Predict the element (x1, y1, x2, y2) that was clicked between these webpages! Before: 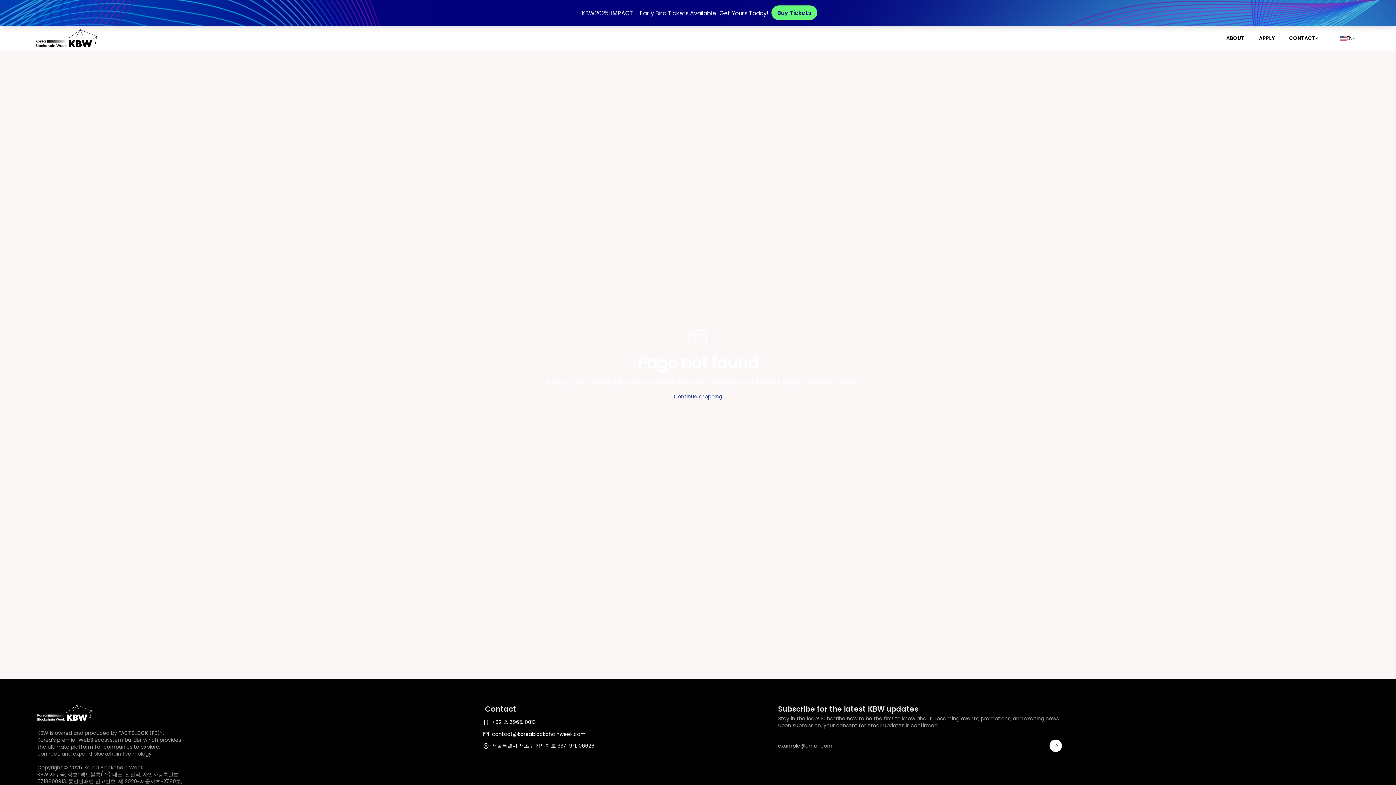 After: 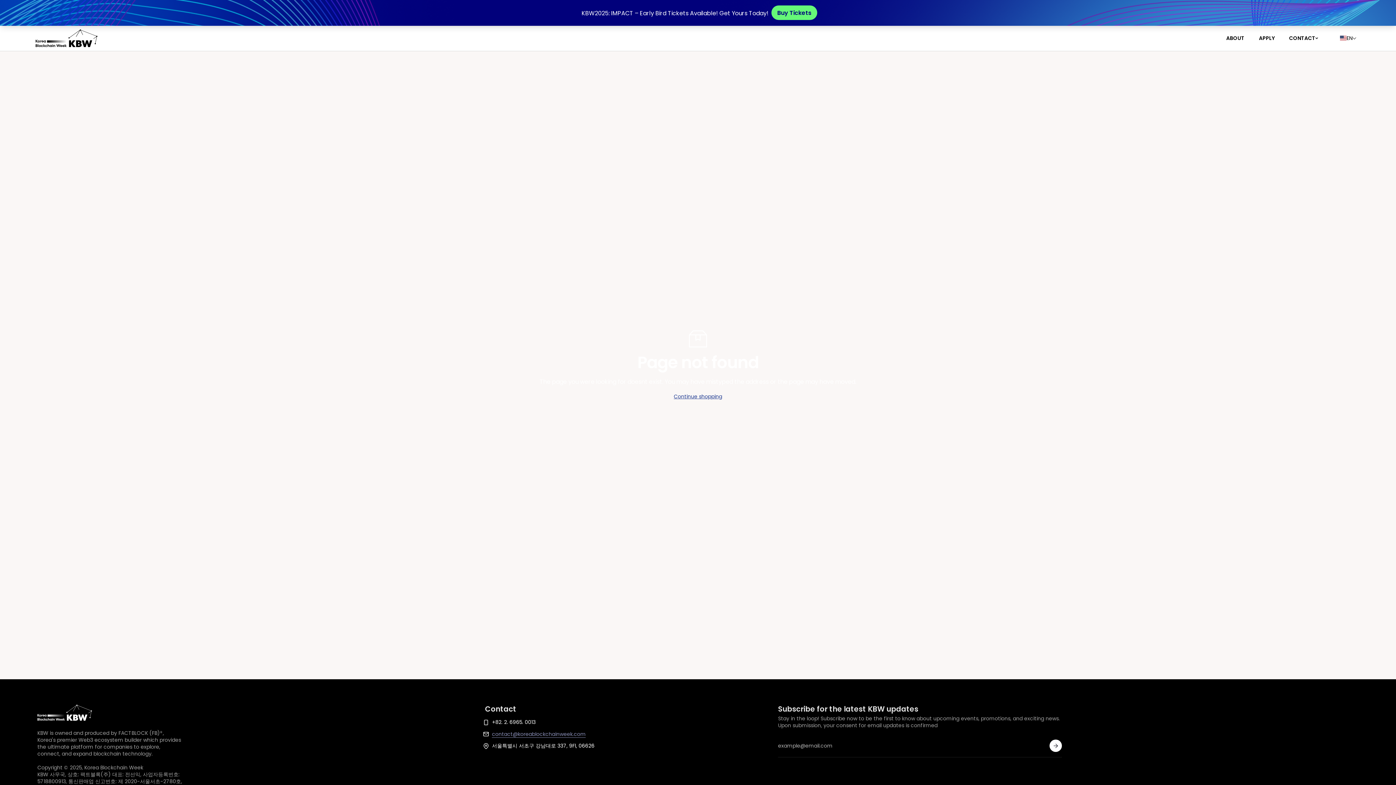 Action: bbox: (483, 731, 586, 738) label: contact@koreablockchainweek.com